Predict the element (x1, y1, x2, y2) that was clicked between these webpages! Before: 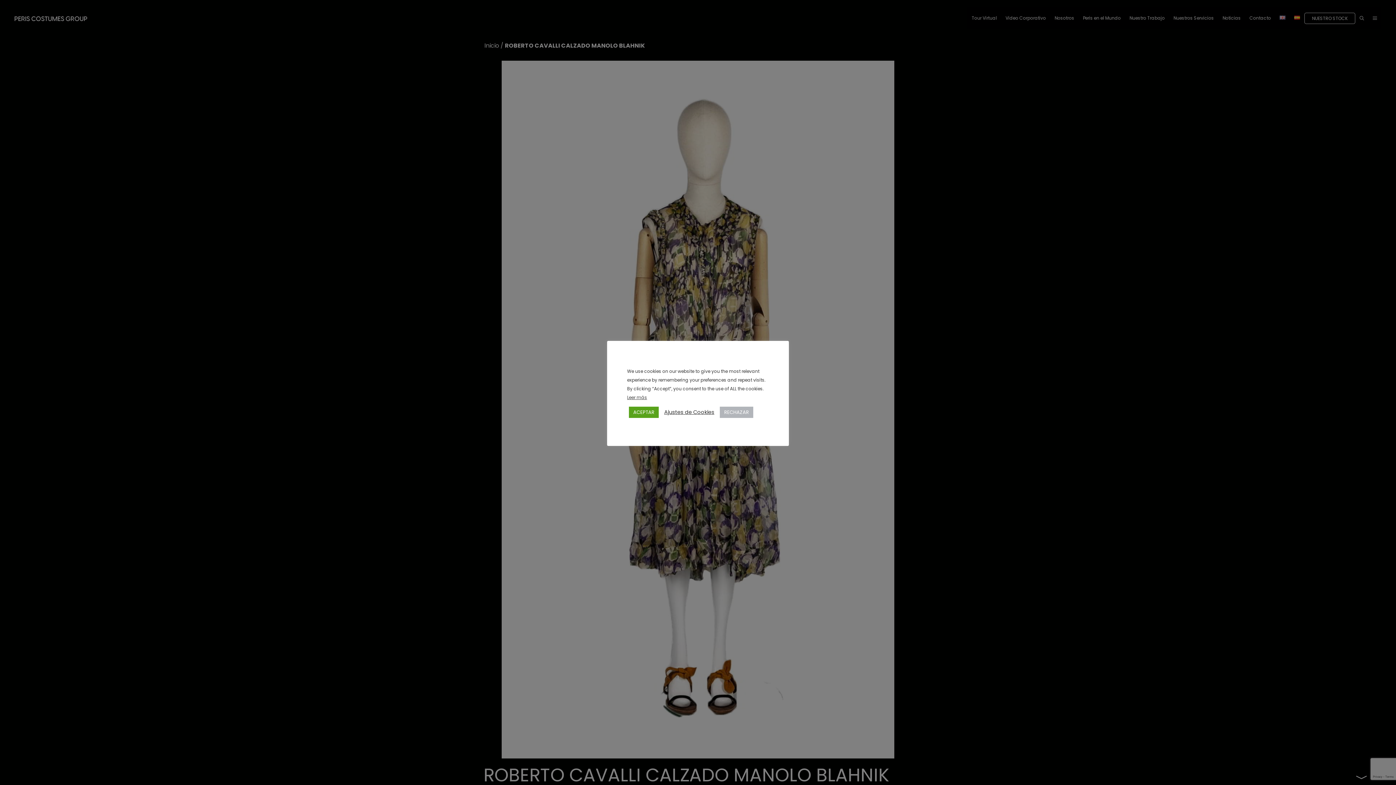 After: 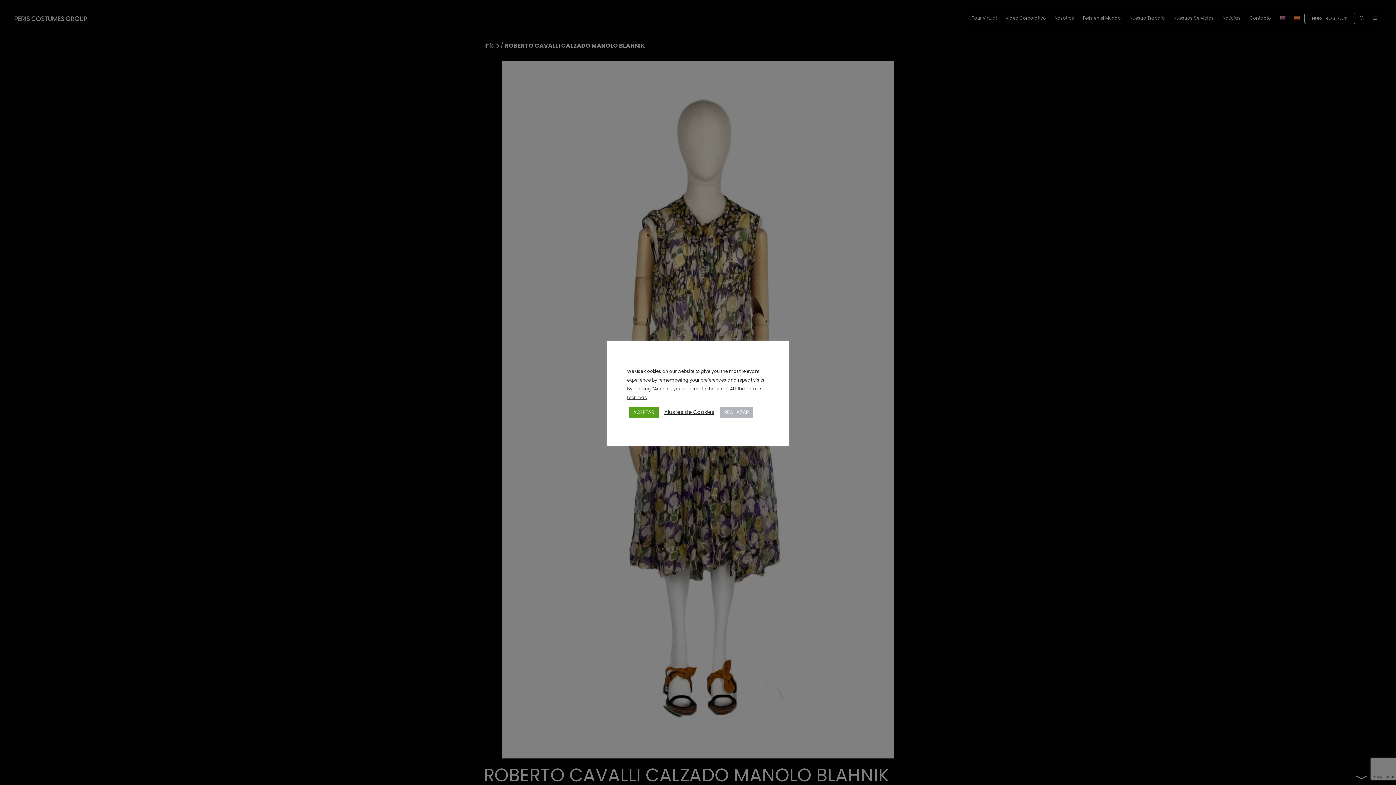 Action: bbox: (627, 393, 647, 402) label: Leer más